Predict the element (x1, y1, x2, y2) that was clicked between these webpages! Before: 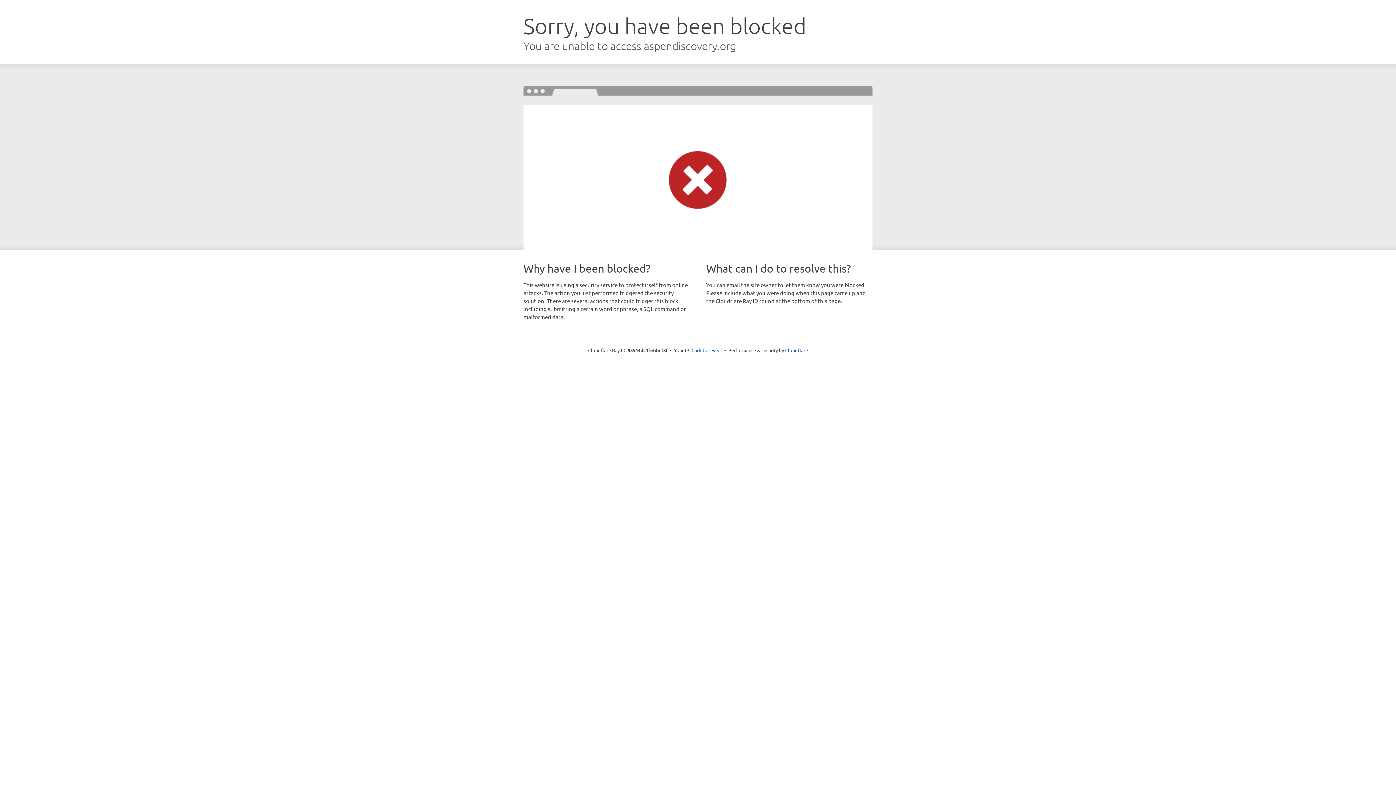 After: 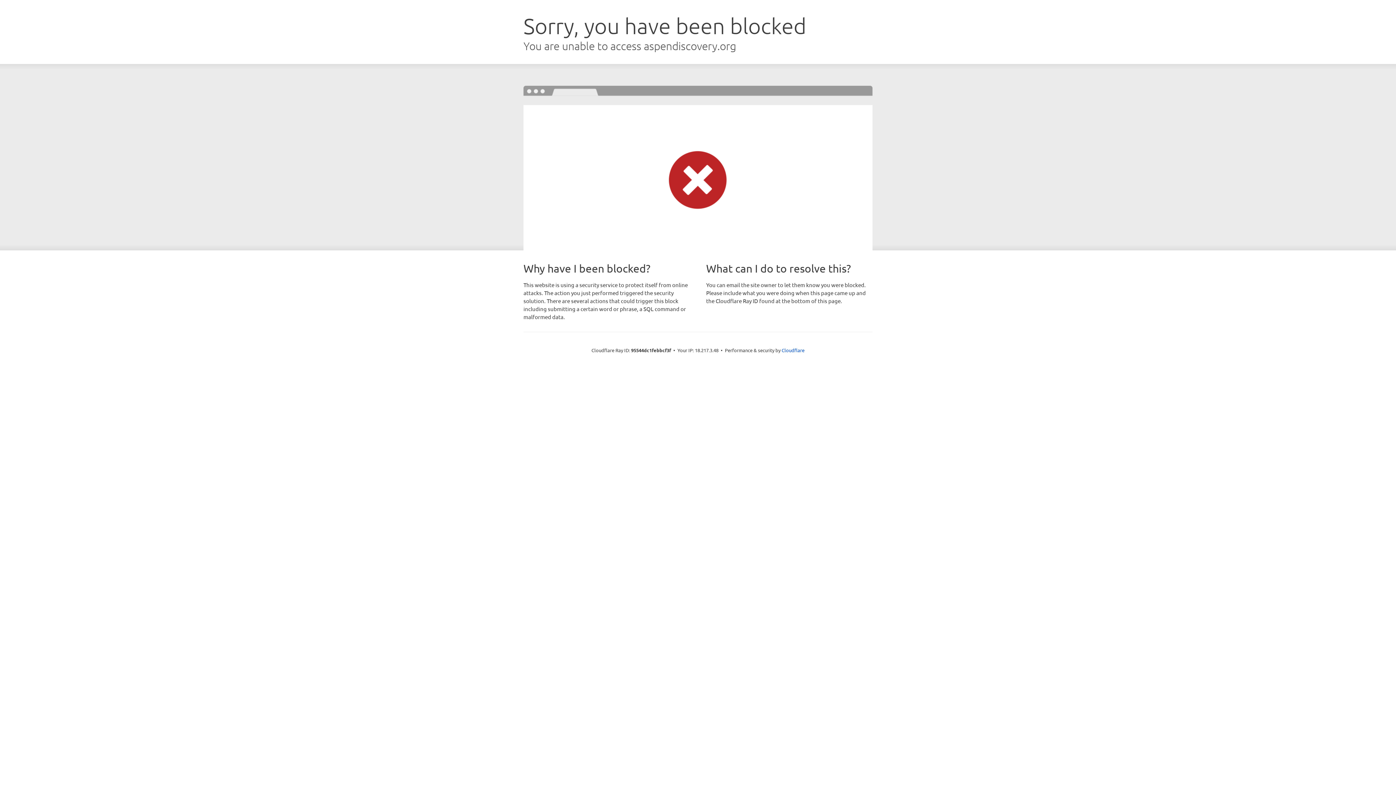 Action: bbox: (691, 346, 722, 353) label: Click to reveal